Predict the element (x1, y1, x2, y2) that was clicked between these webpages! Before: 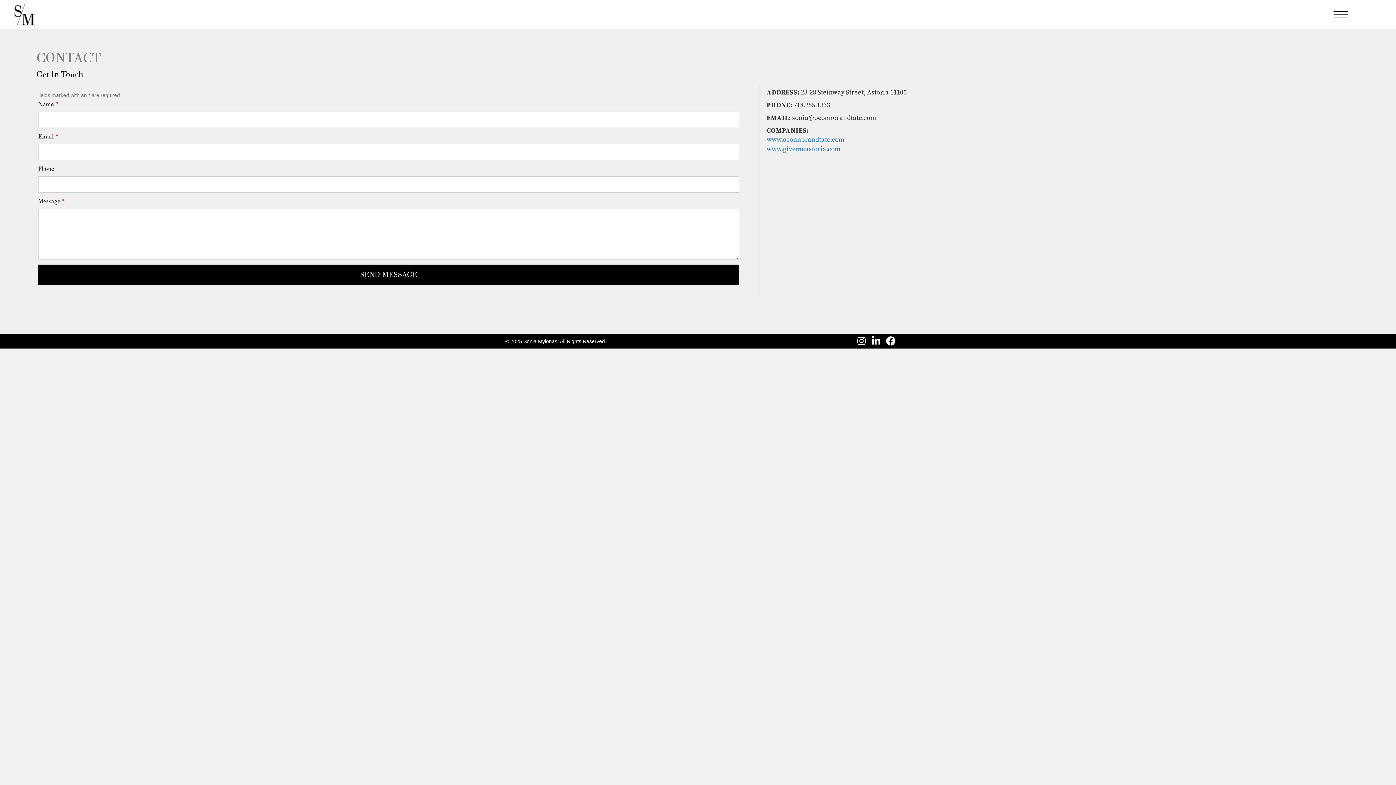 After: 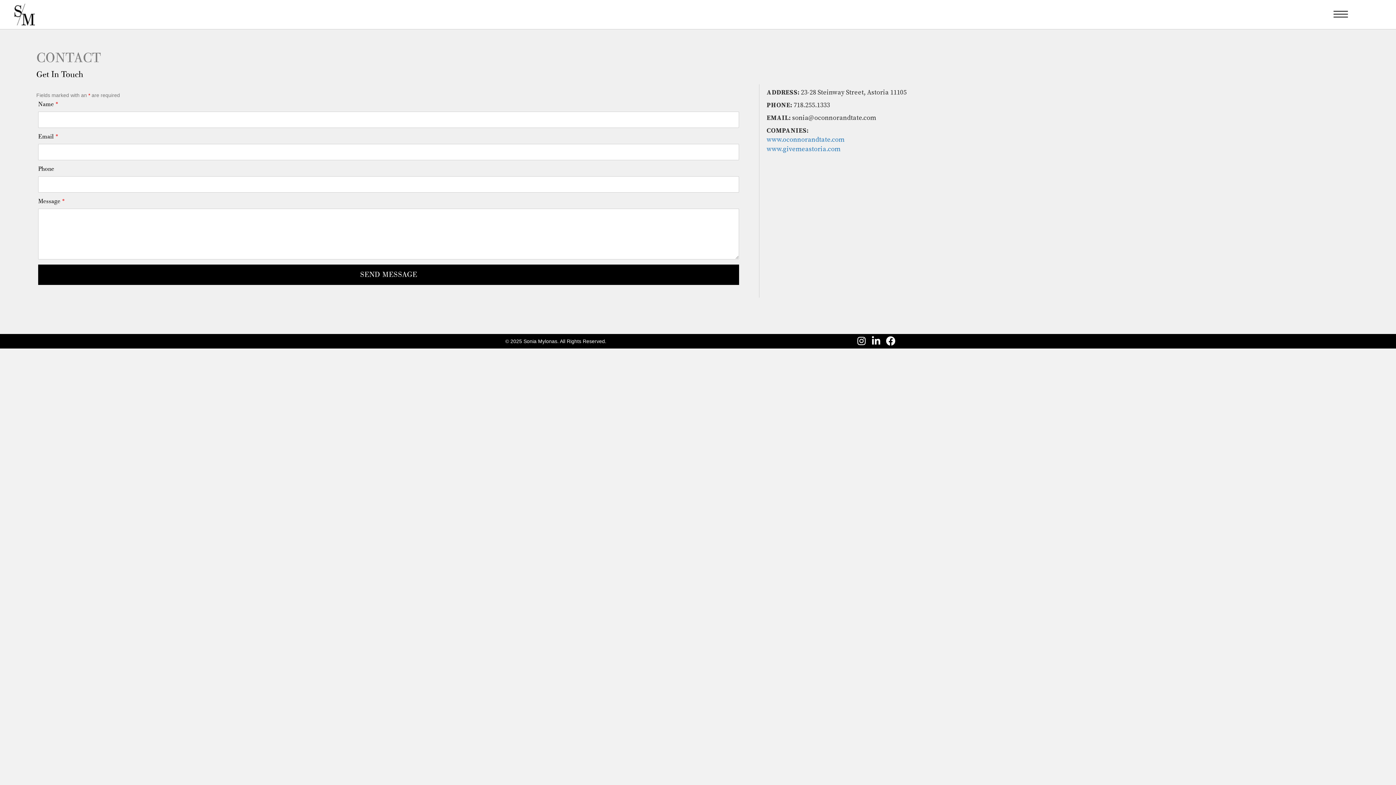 Action: bbox: (869, 334, 883, 348) label: LinkedIn